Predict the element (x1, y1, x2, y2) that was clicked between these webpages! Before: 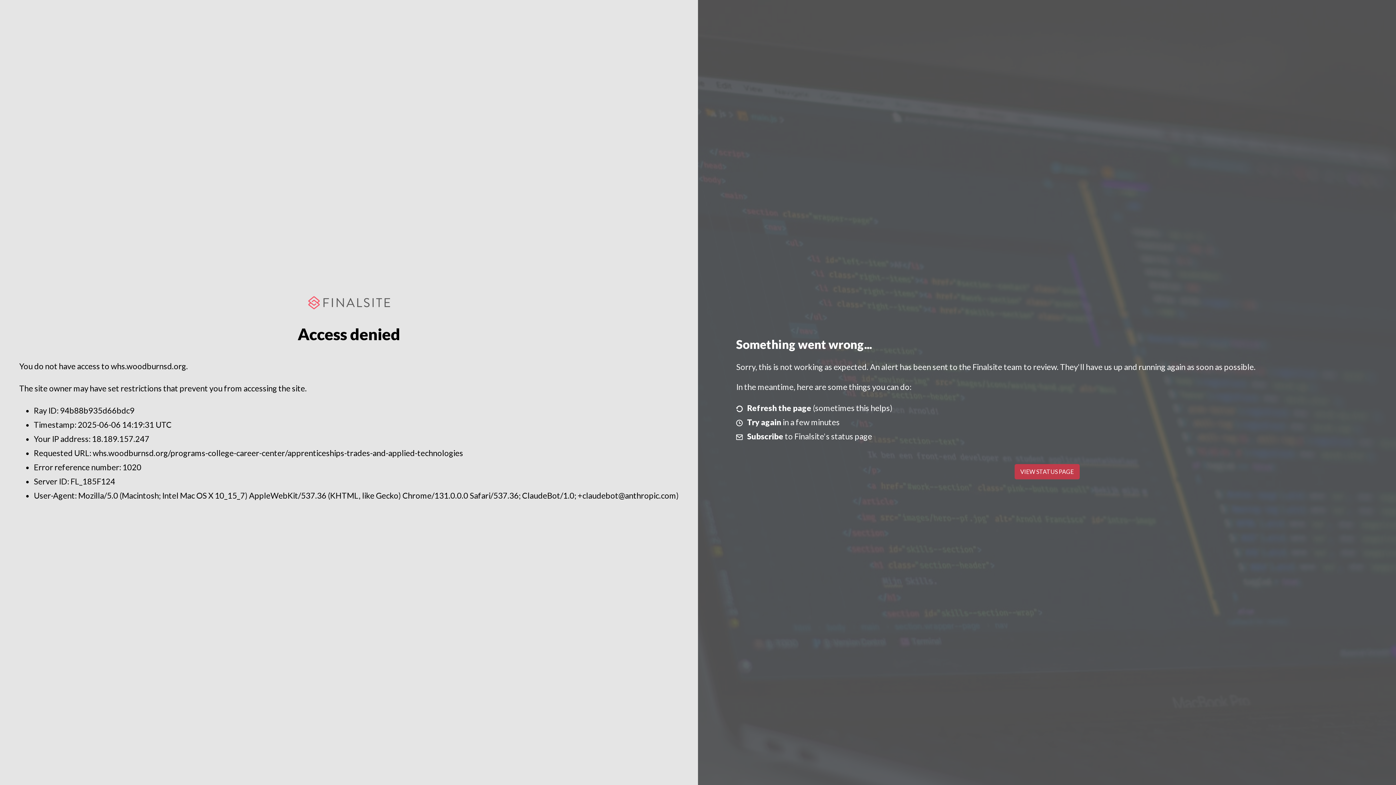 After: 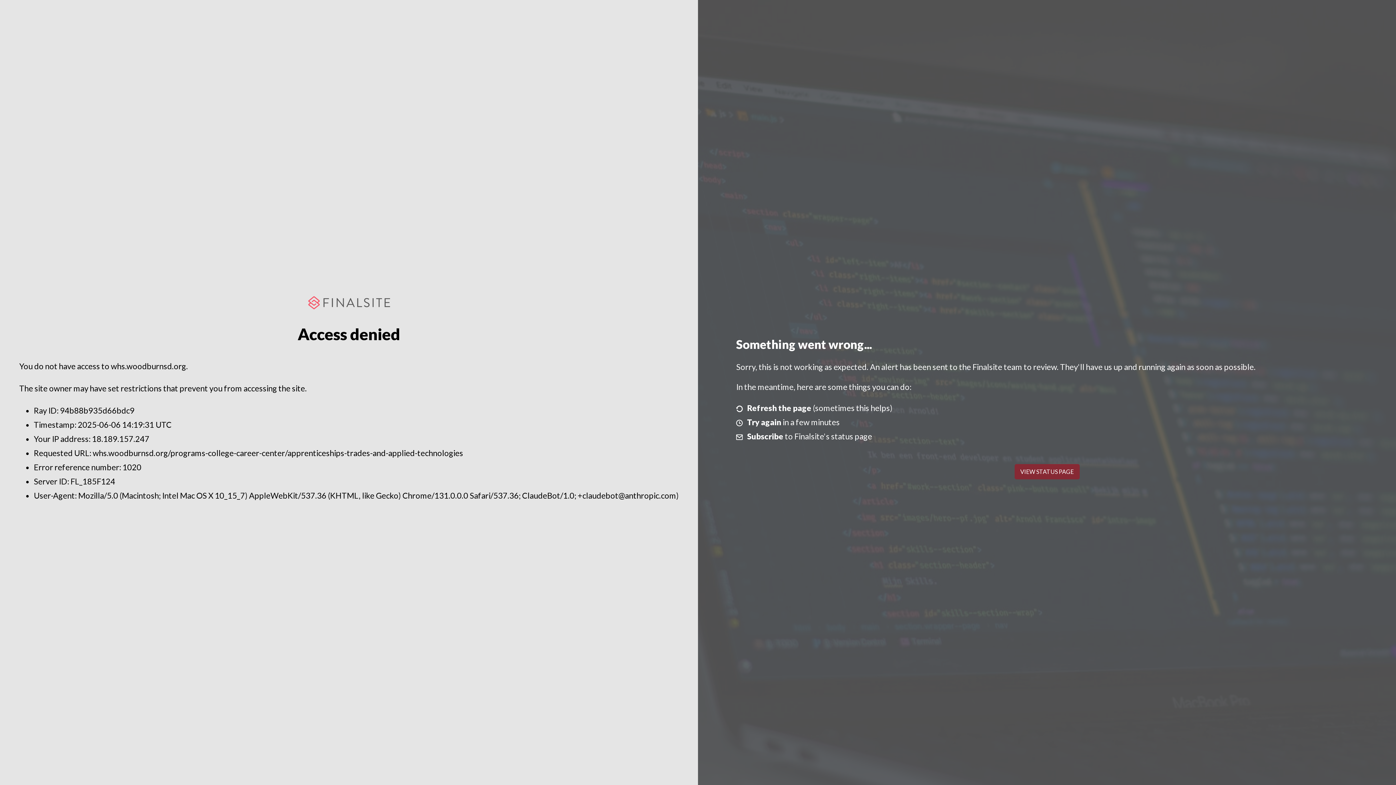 Action: bbox: (1014, 464, 1079, 479) label: VIEW STATUS PAGE